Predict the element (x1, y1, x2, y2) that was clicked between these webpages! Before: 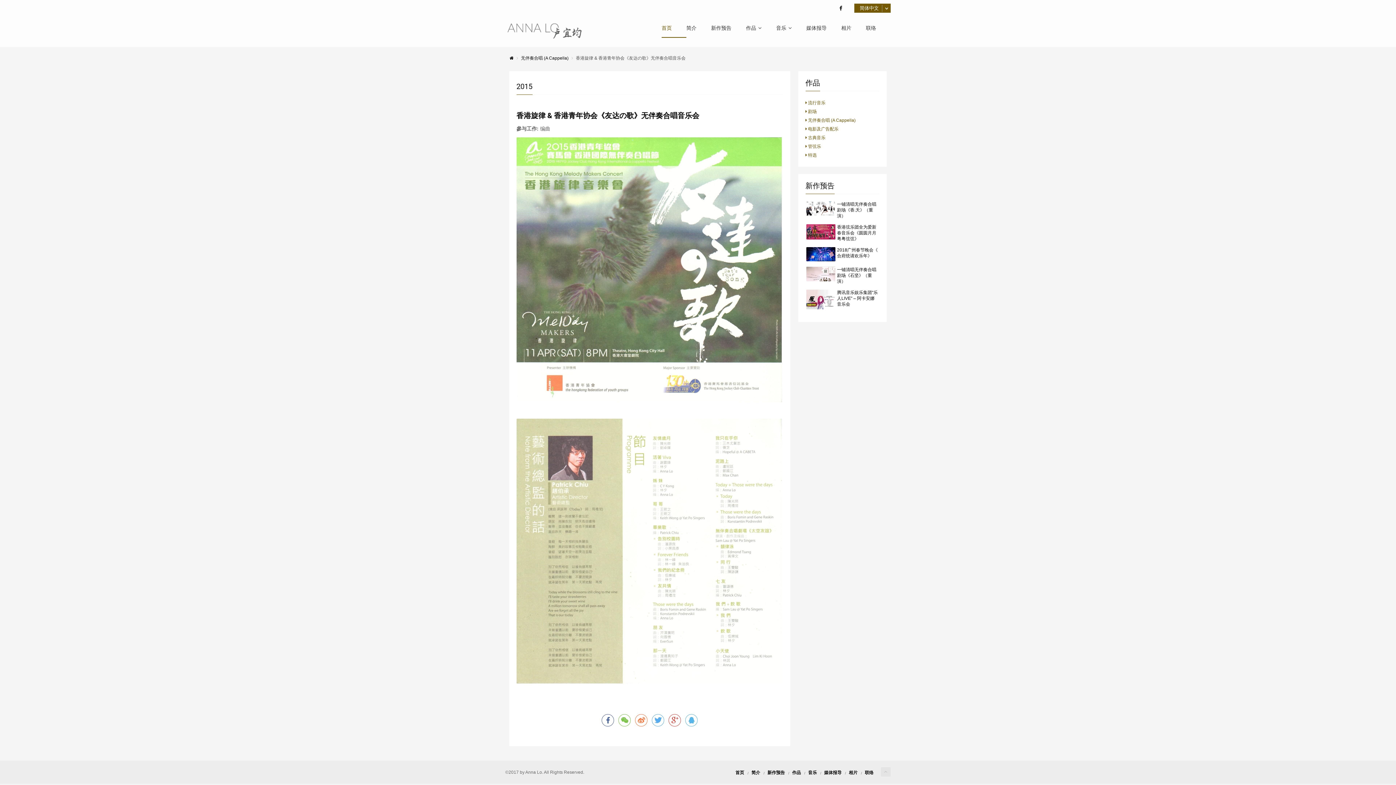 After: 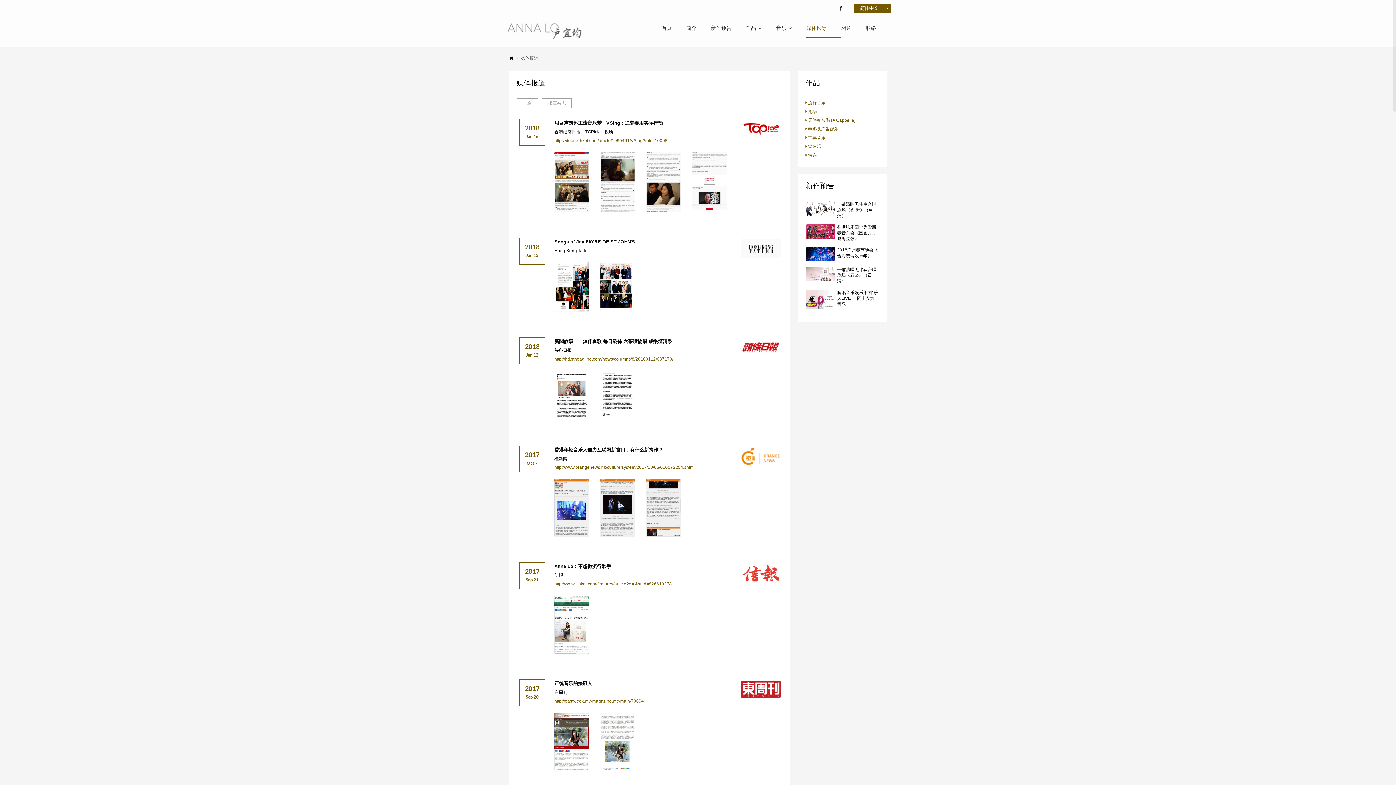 Action: bbox: (806, 25, 841, 37) label: 媒体报导